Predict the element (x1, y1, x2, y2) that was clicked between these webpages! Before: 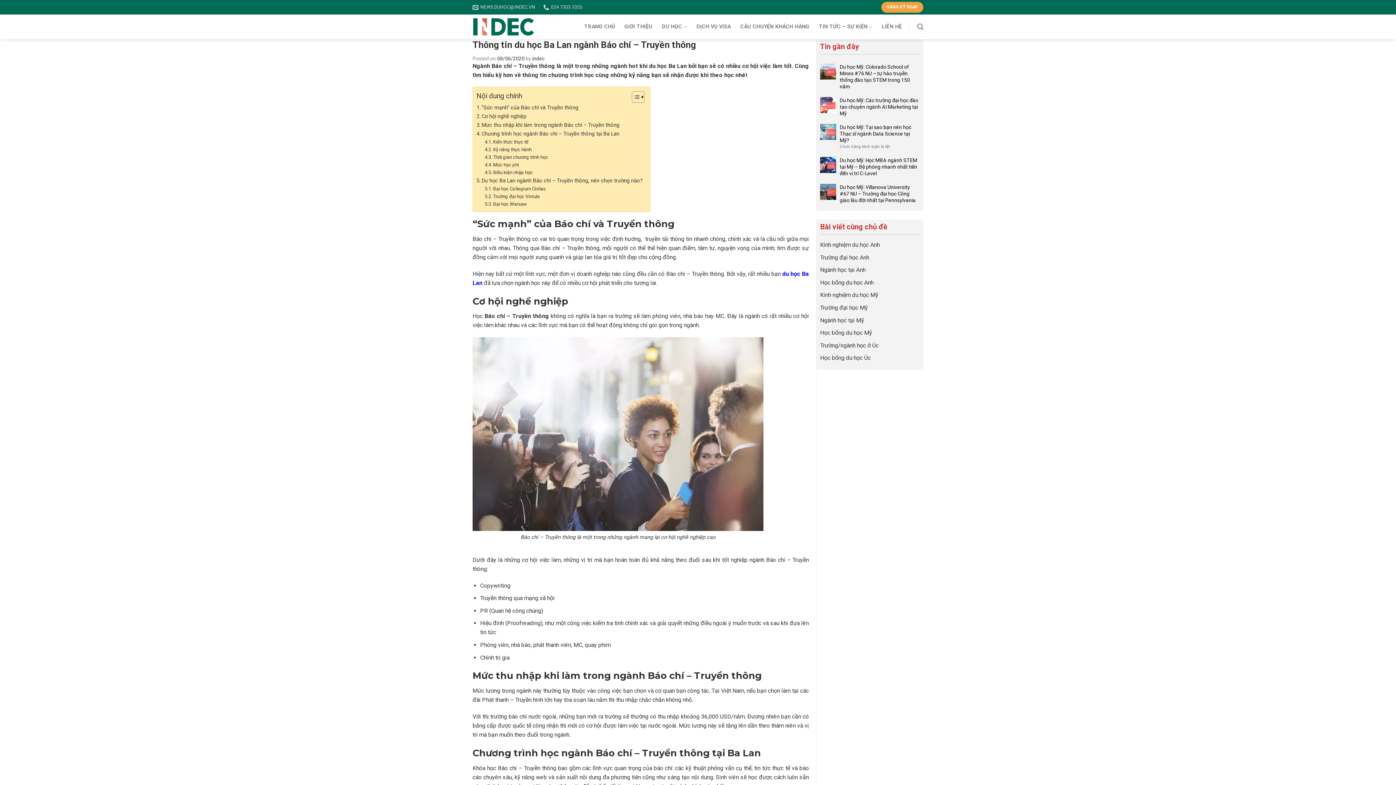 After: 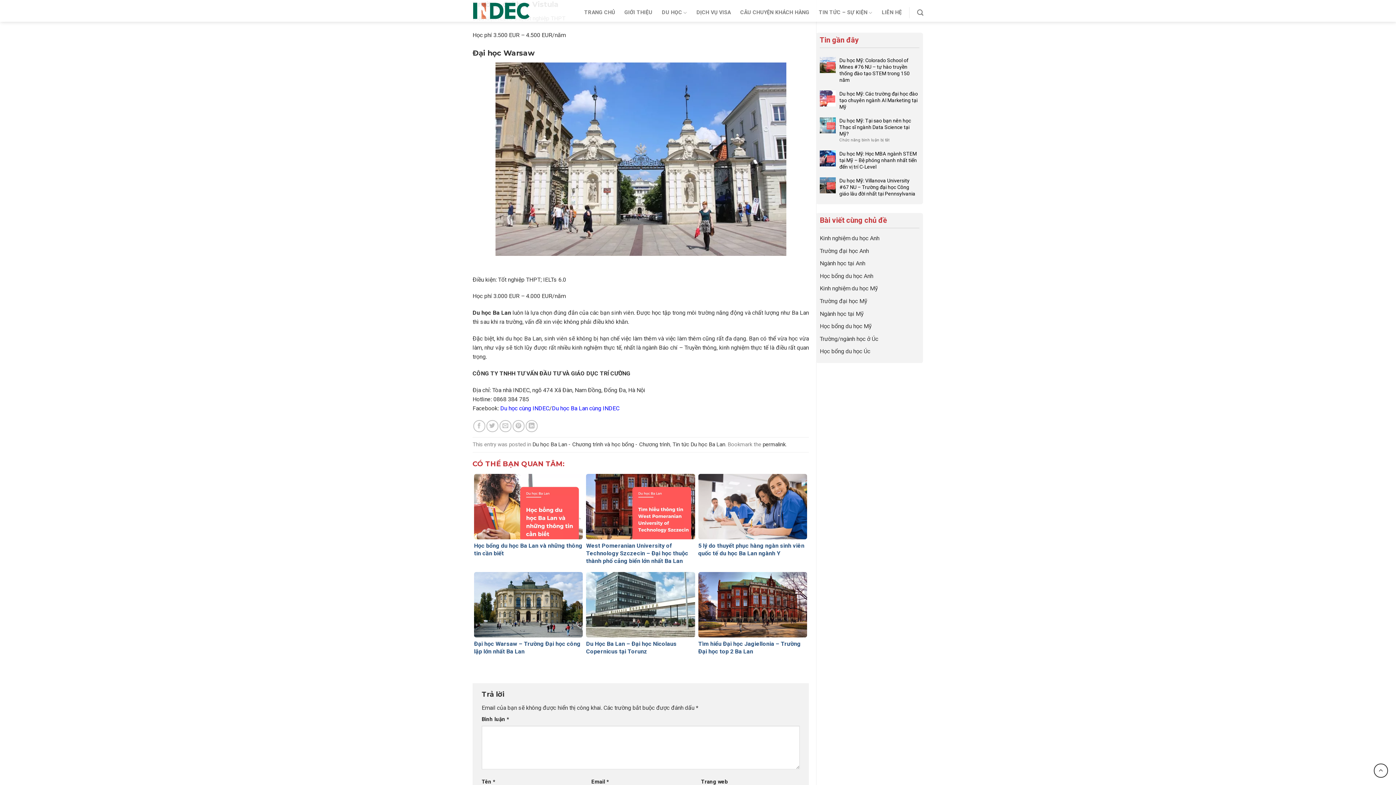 Action: bbox: (485, 193, 539, 200) label: Trường đại học Vistula